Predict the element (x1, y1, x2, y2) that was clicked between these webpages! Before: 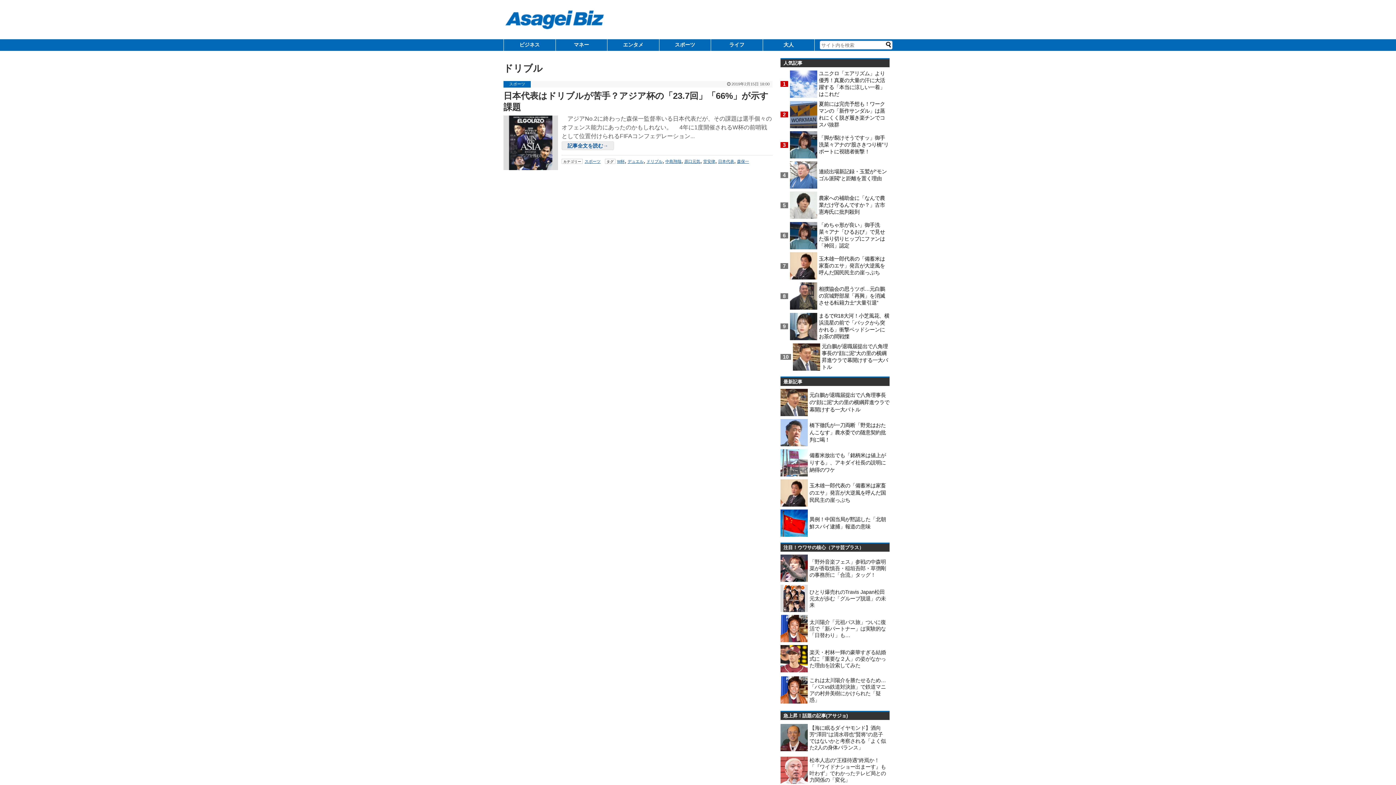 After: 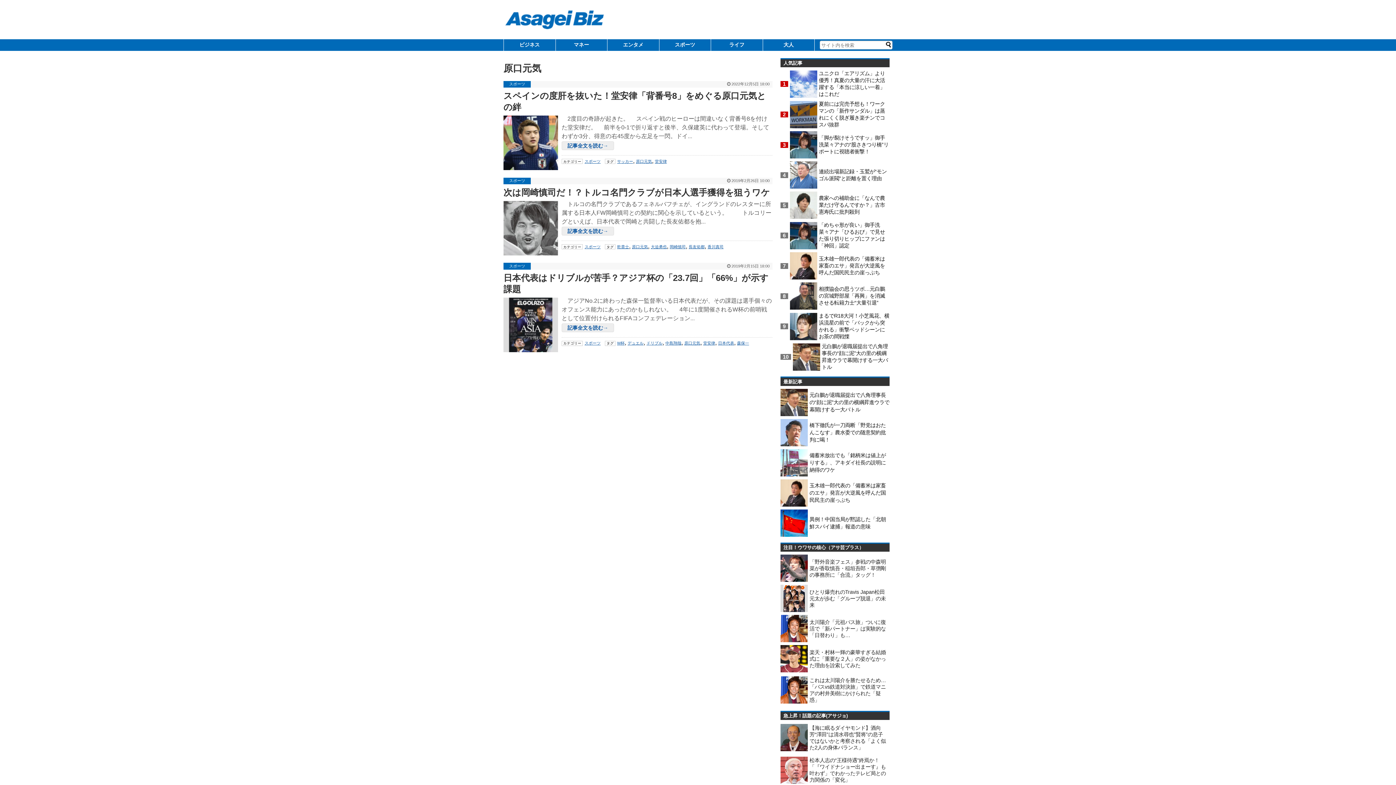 Action: bbox: (684, 159, 700, 163) label: 原口元気